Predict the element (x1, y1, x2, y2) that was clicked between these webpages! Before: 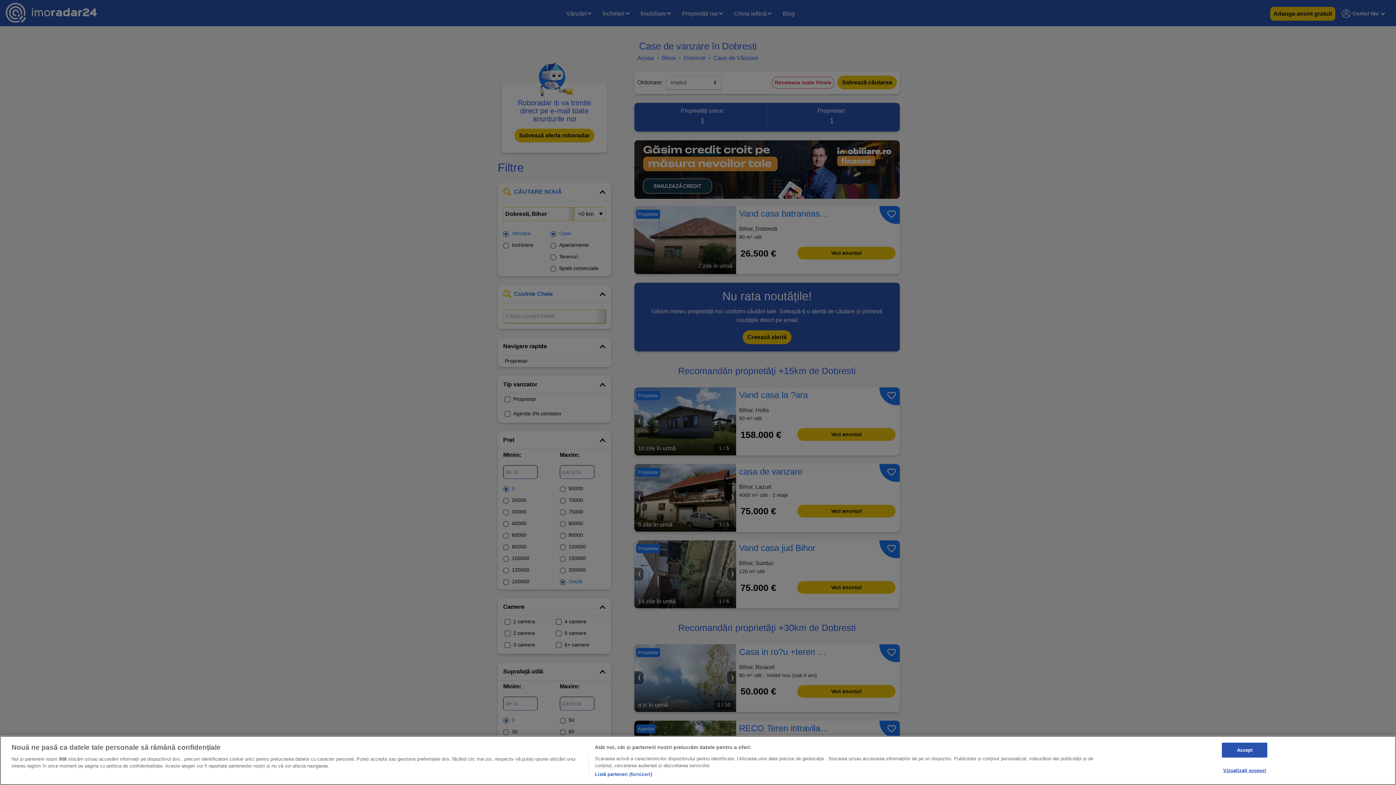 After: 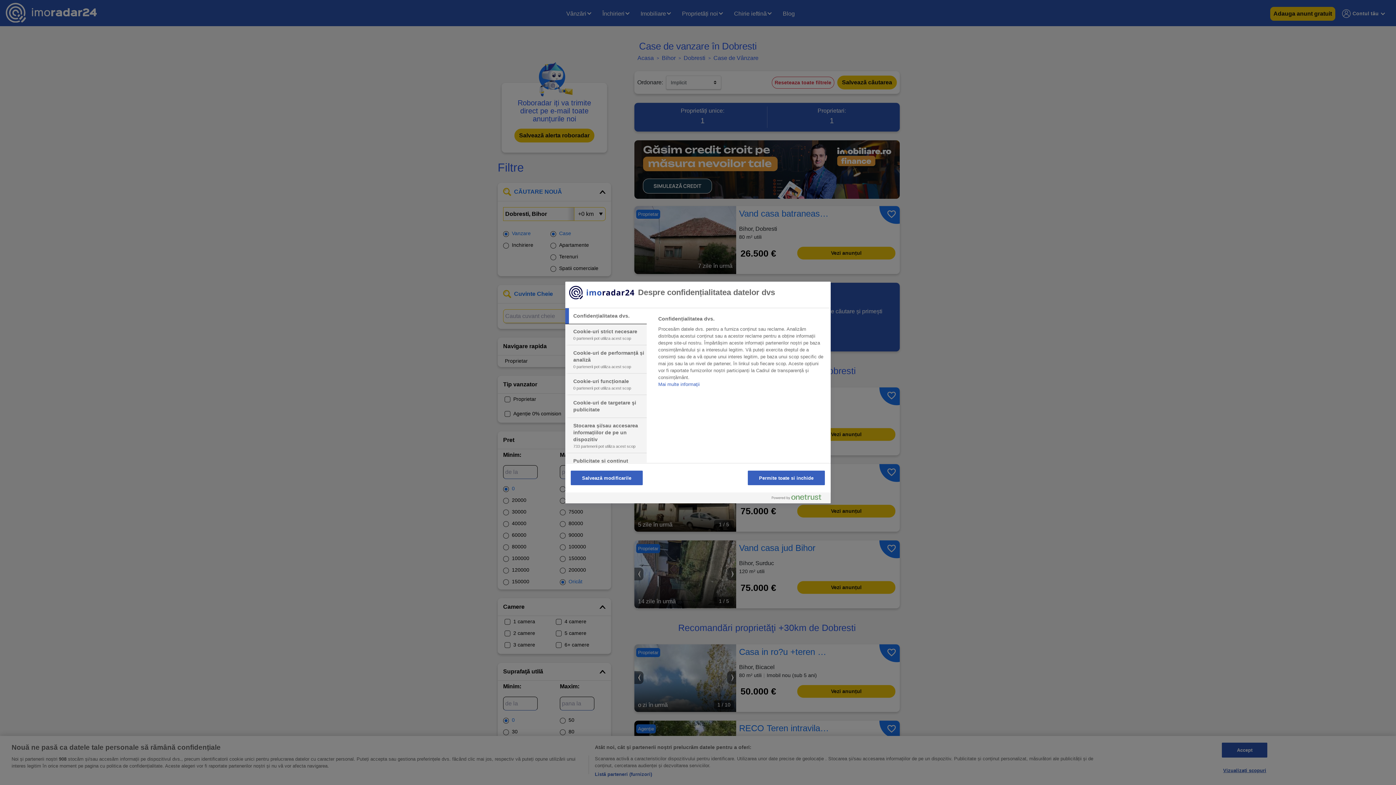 Action: bbox: (1222, 763, 1267, 777) label: Vizualizați scopuri